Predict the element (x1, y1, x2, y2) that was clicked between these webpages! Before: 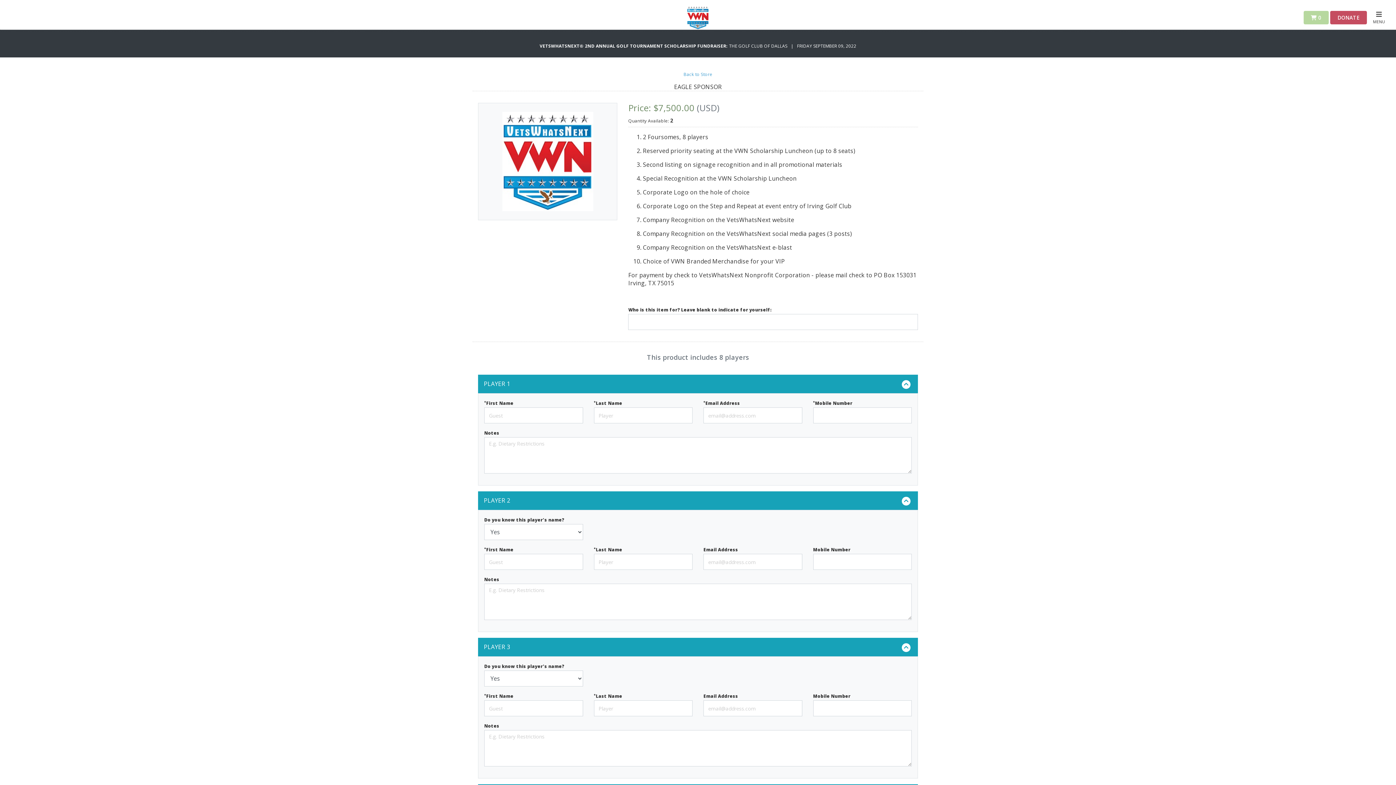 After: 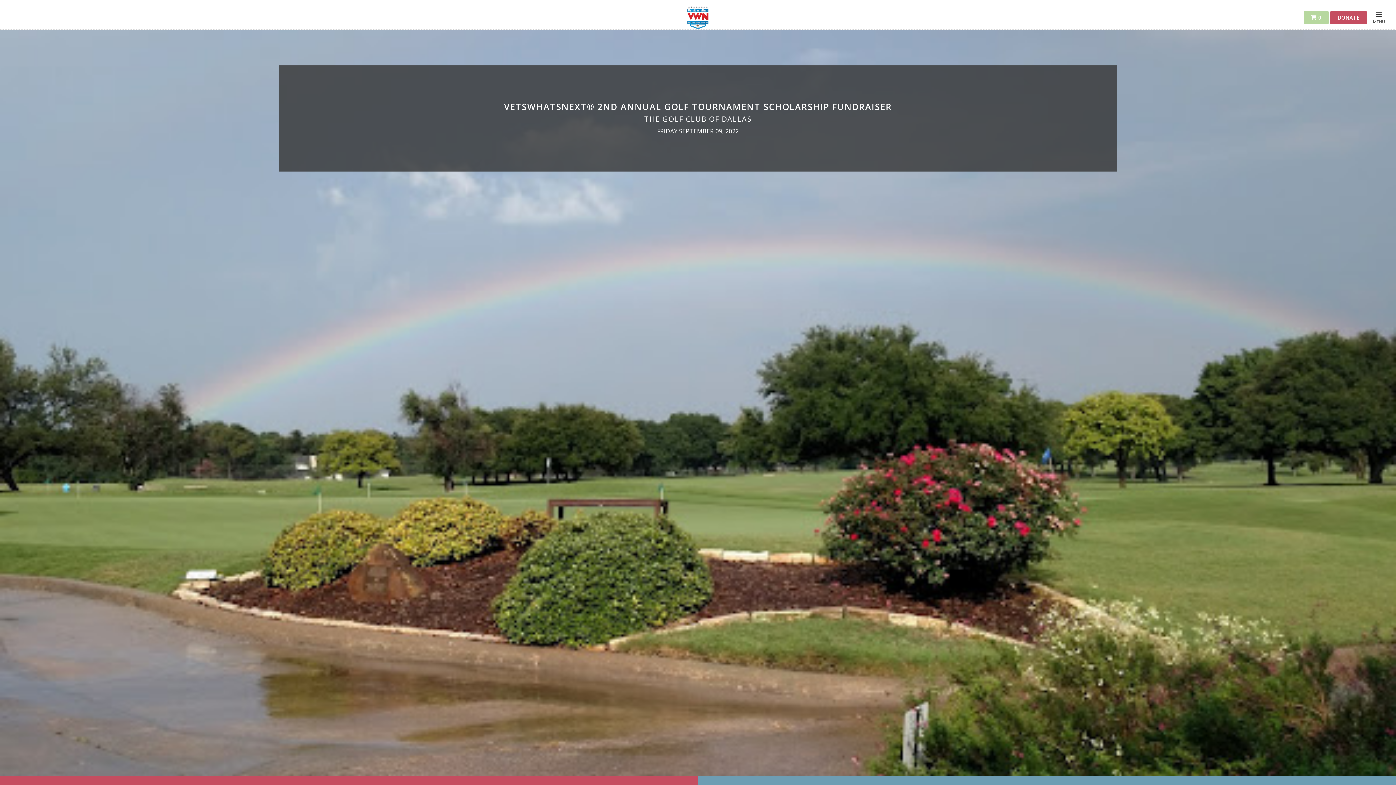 Action: label: VETSWHATSNEXT® 2ND ANNUAL GOLF TOURNAMENT SCHOLARSHIP FUNDRAISER:  bbox: (539, 42, 729, 49)